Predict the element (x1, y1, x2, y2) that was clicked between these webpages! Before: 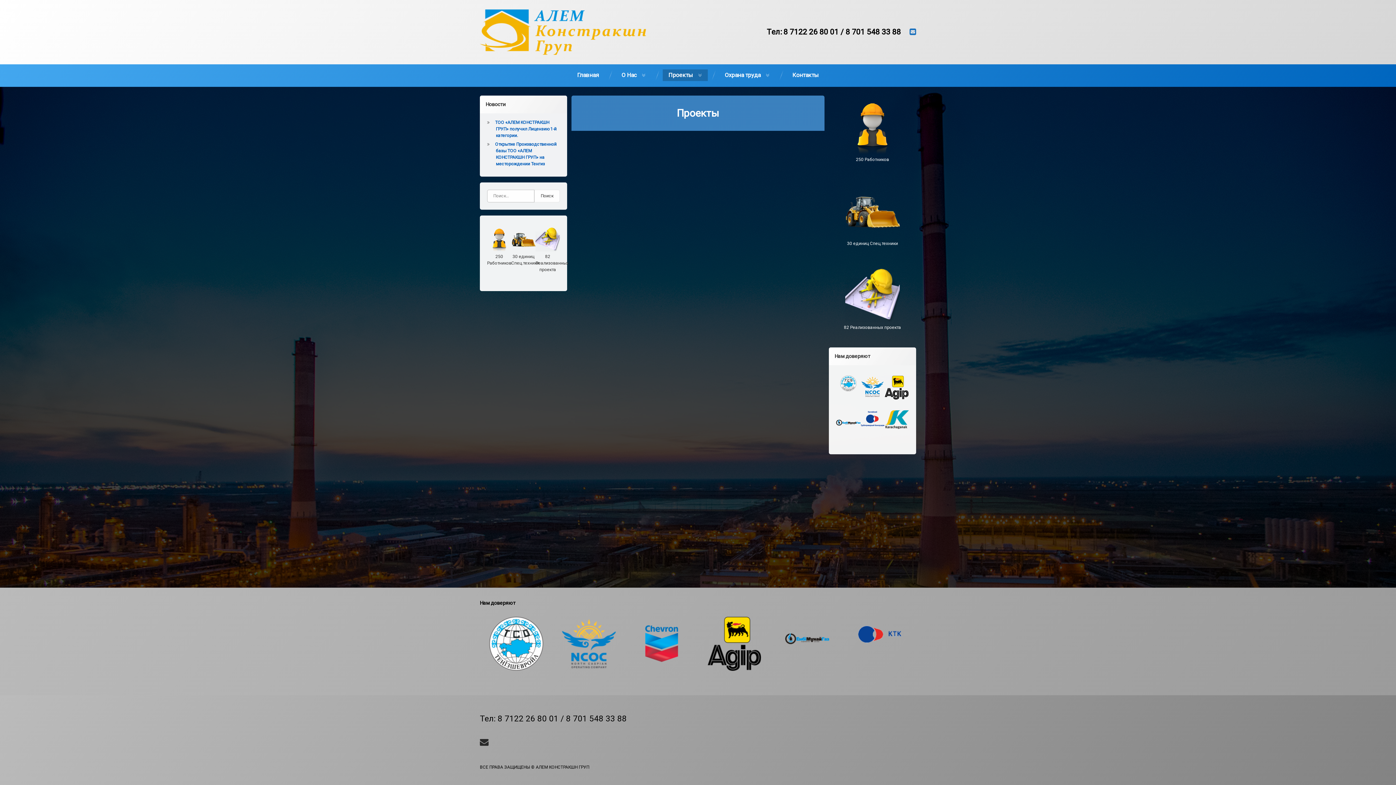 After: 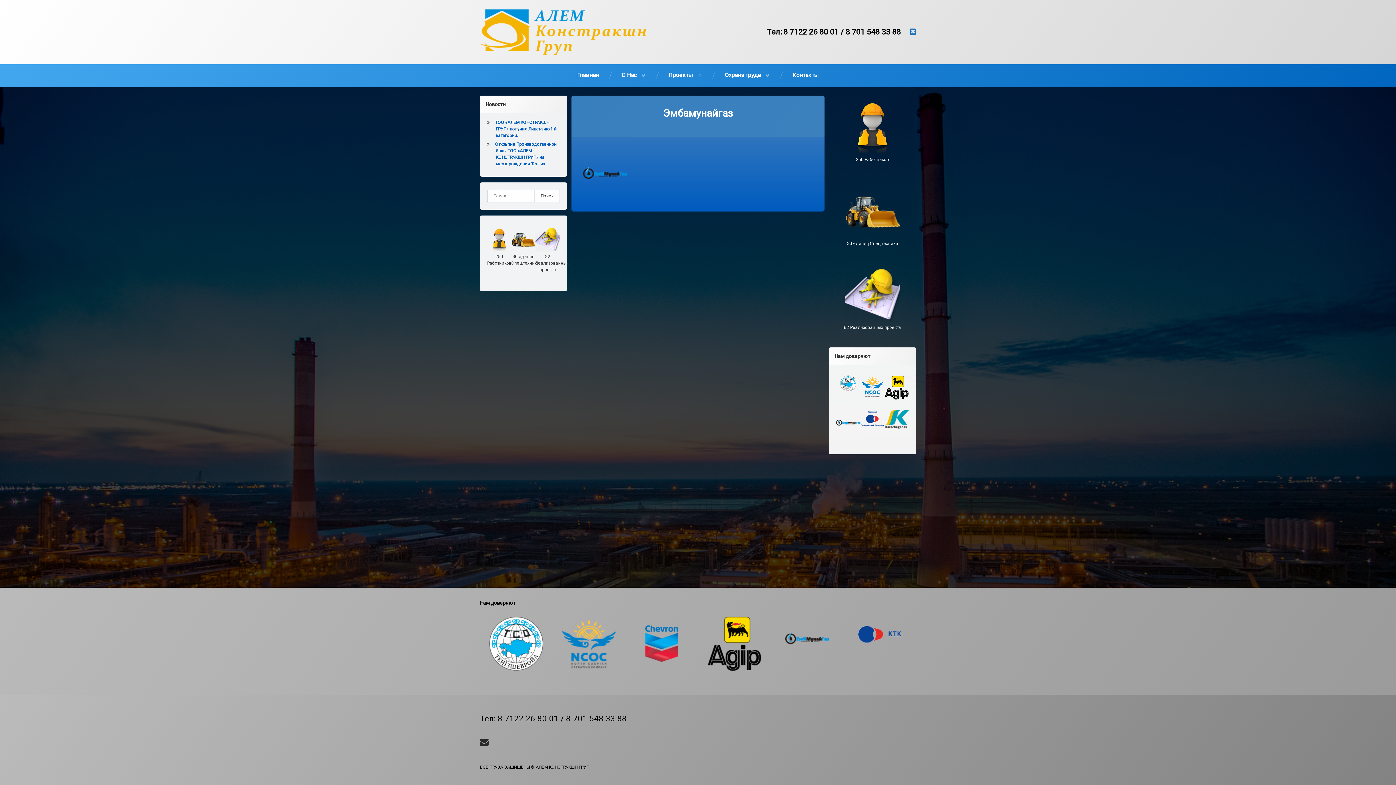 Action: bbox: (836, 430, 860, 435)